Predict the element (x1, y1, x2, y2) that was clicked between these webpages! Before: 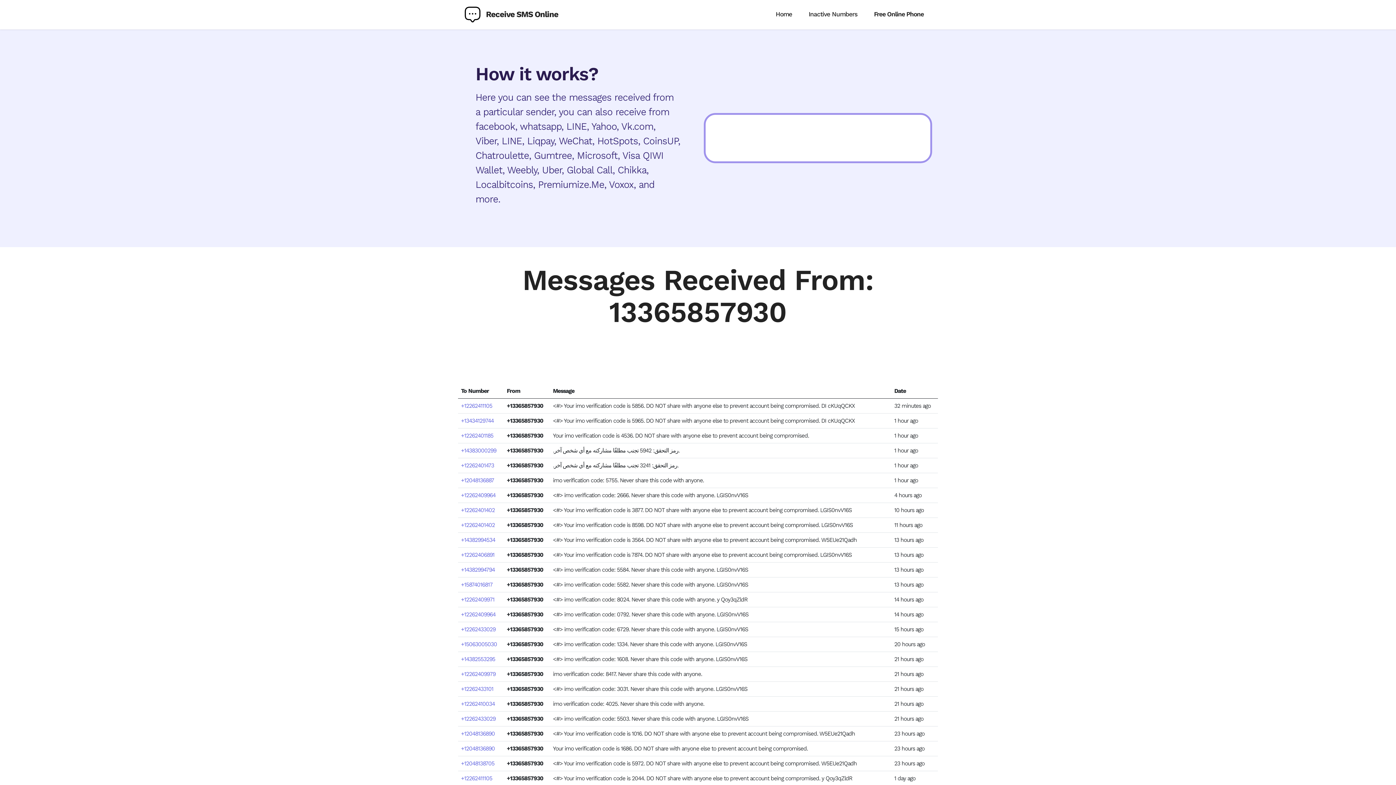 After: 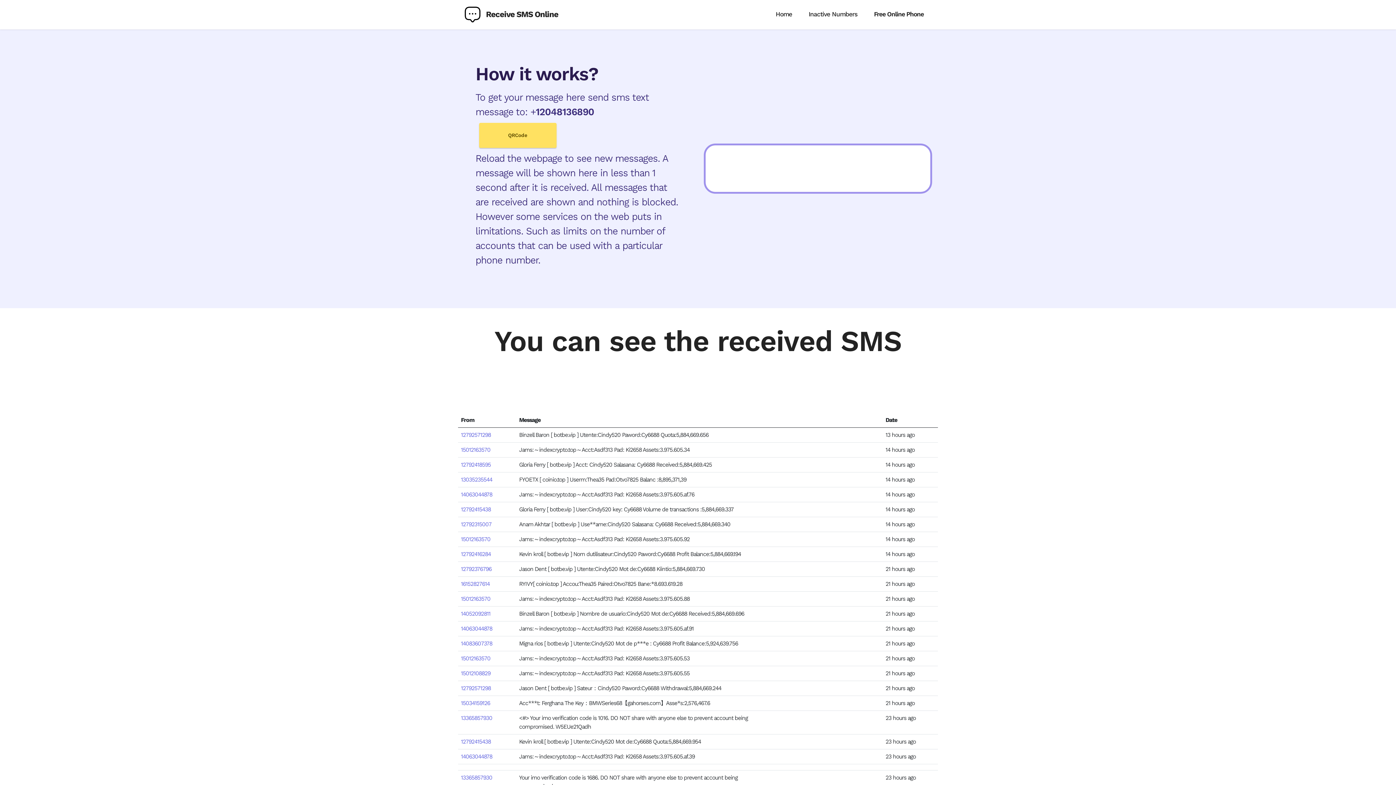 Action: label: +12048136890 bbox: (461, 730, 494, 737)